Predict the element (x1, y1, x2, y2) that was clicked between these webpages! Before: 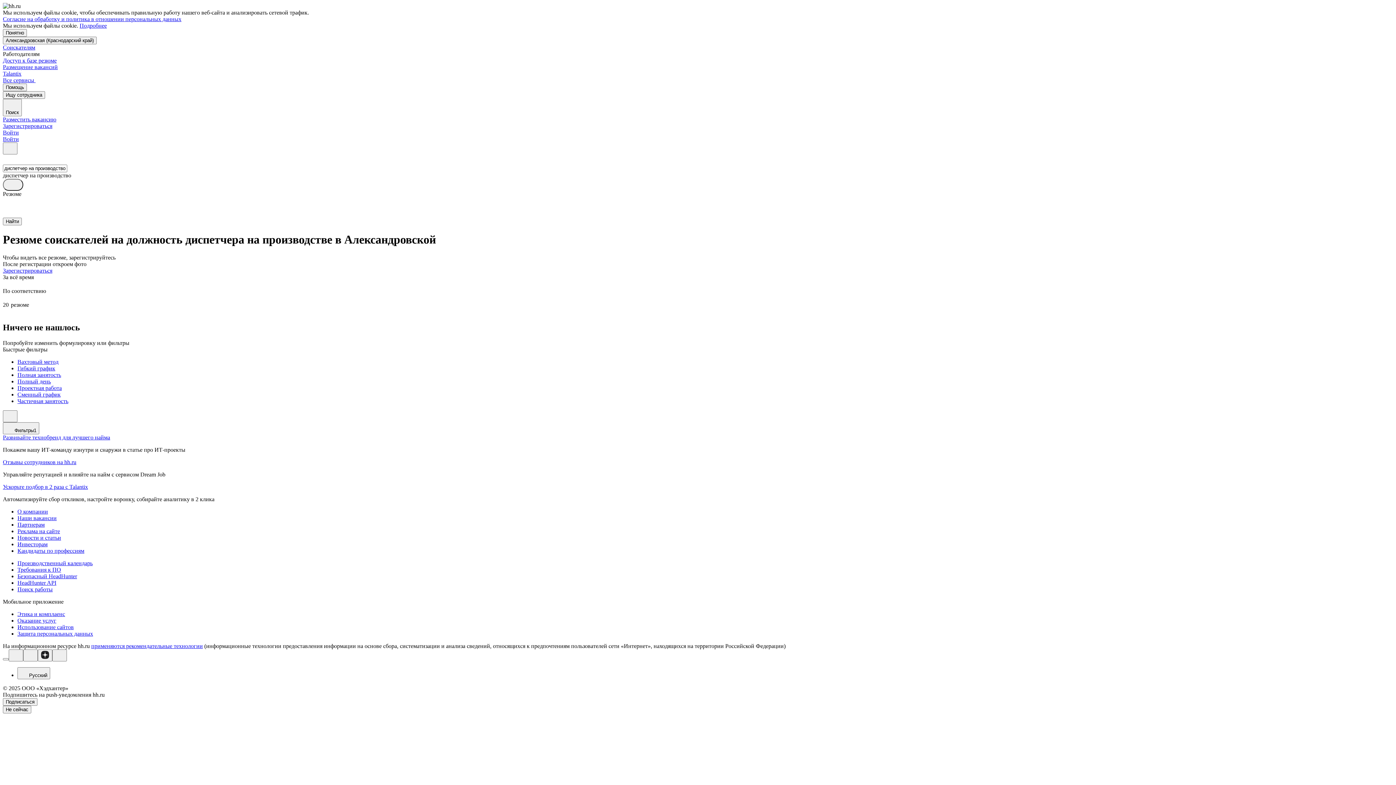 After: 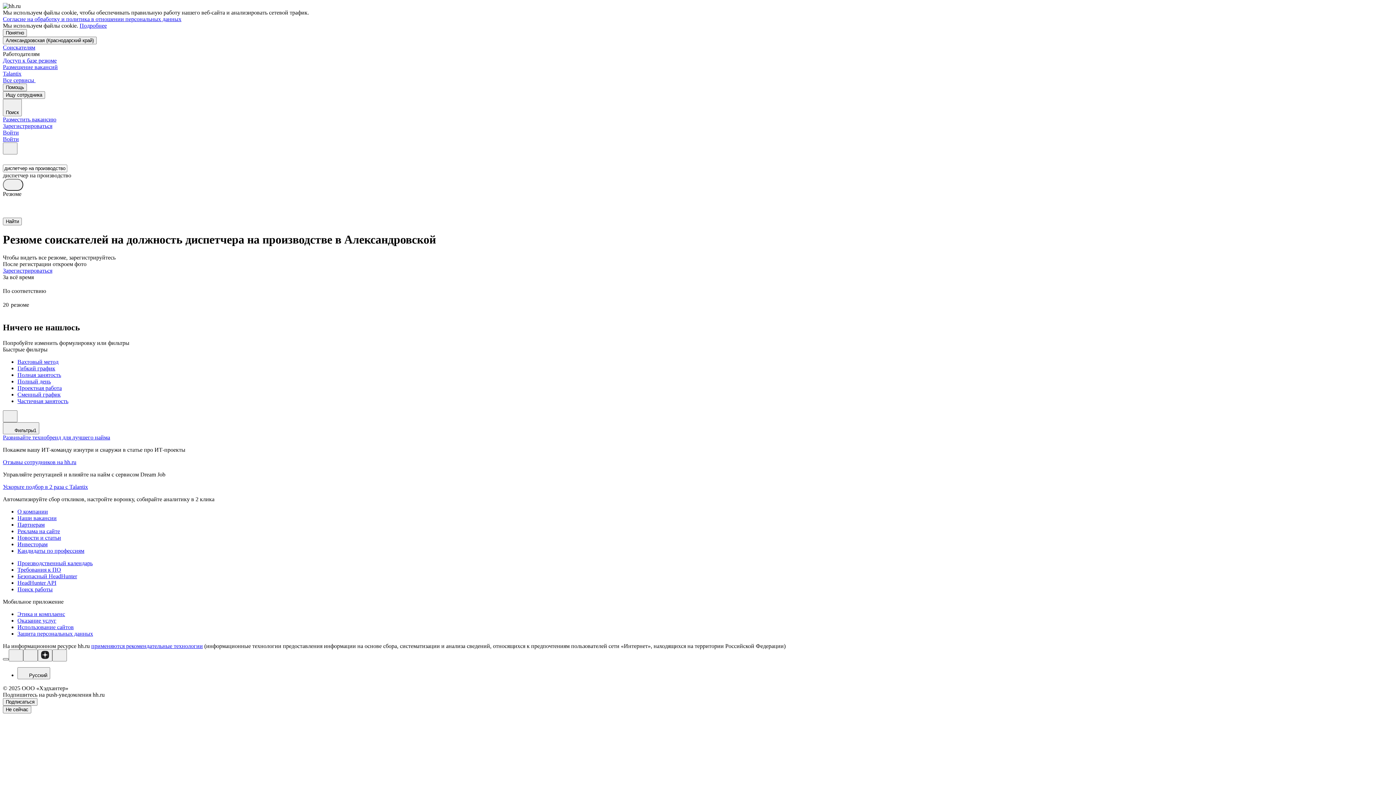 Action: bbox: (2, 658, 8, 660)